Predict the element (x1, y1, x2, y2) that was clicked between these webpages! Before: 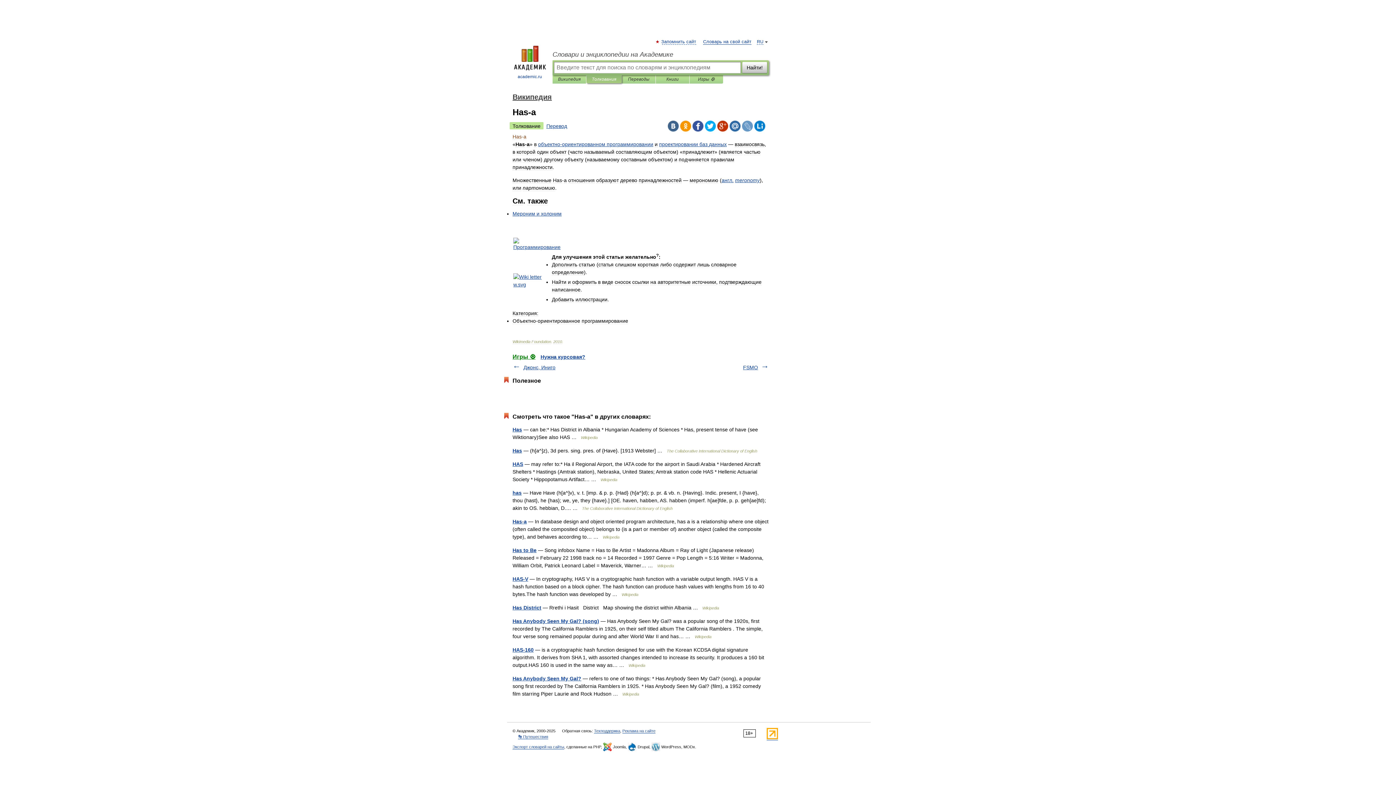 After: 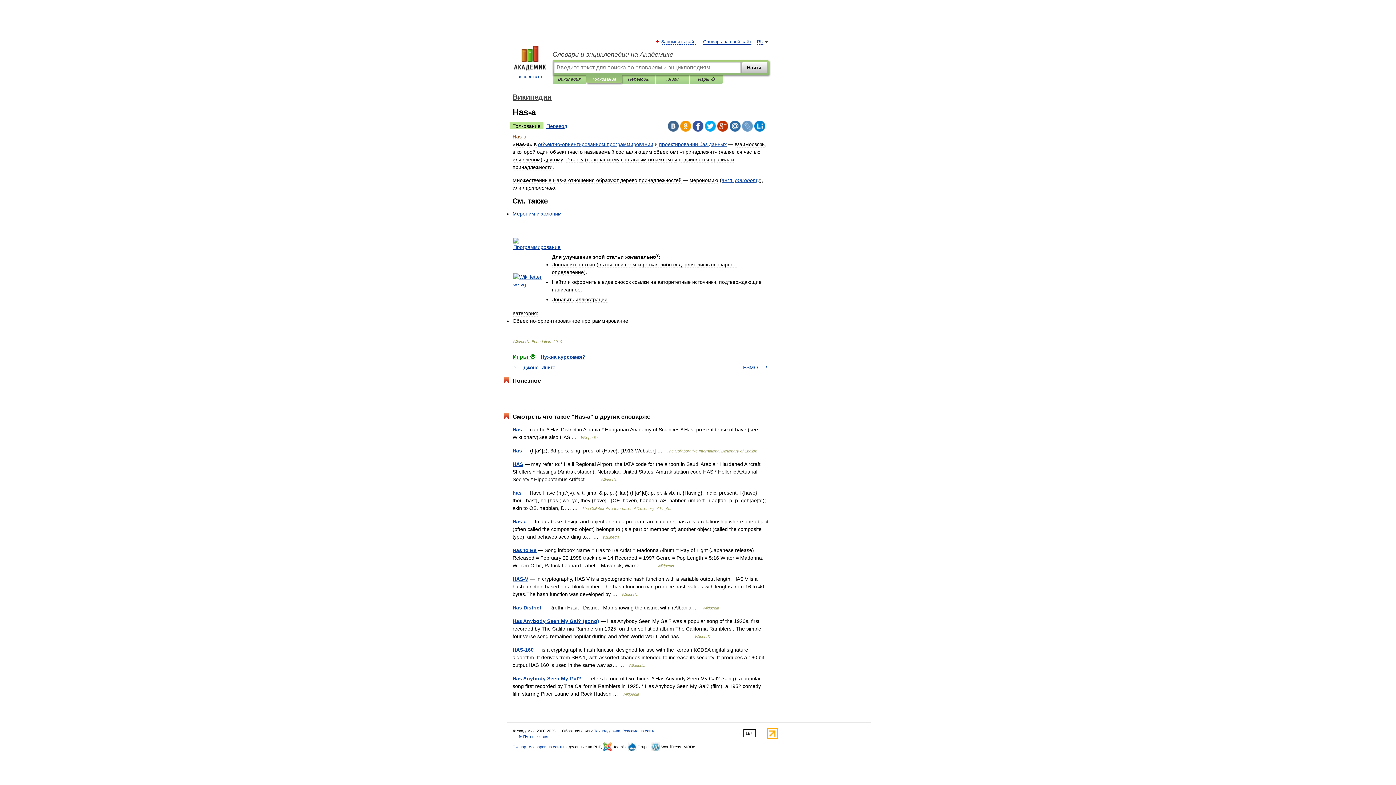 Action: bbox: (754, 120, 765, 131)